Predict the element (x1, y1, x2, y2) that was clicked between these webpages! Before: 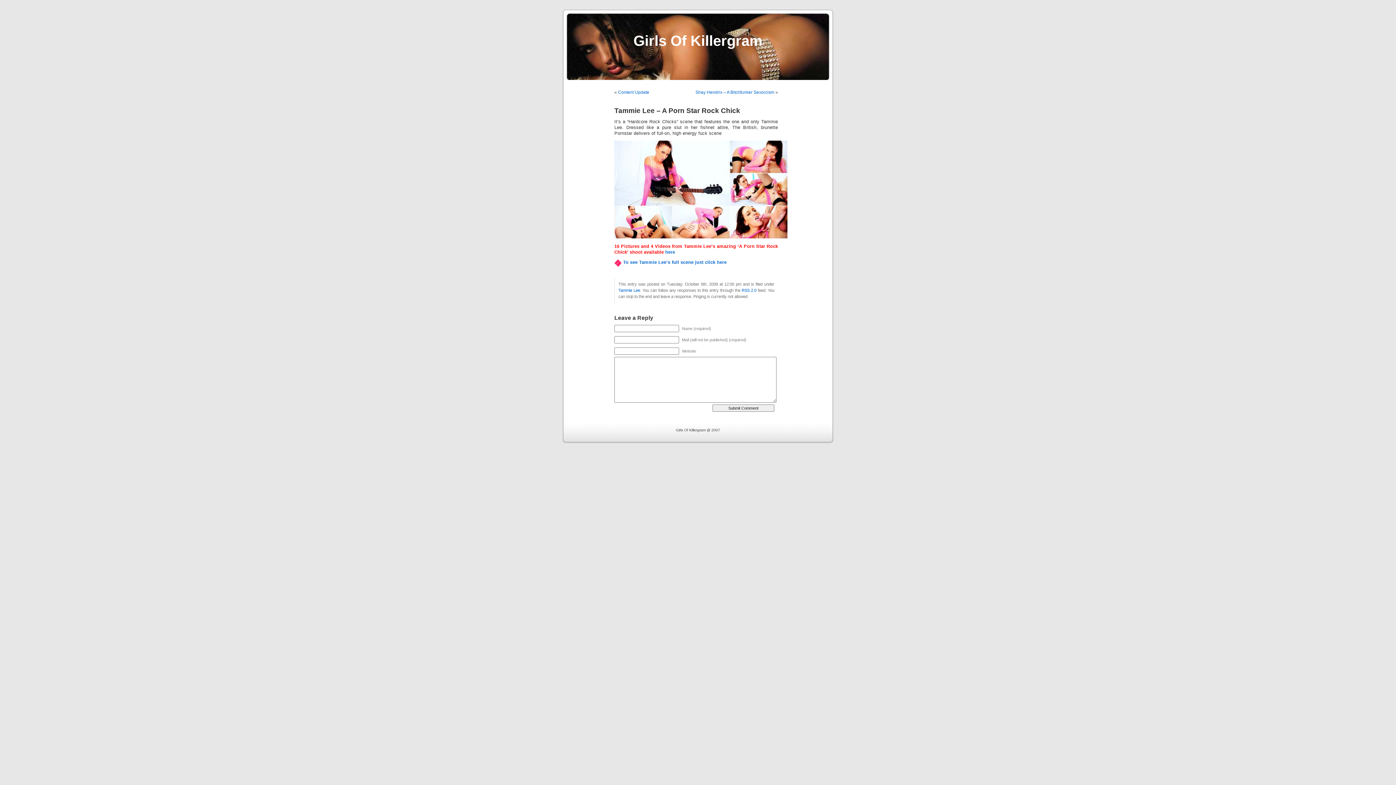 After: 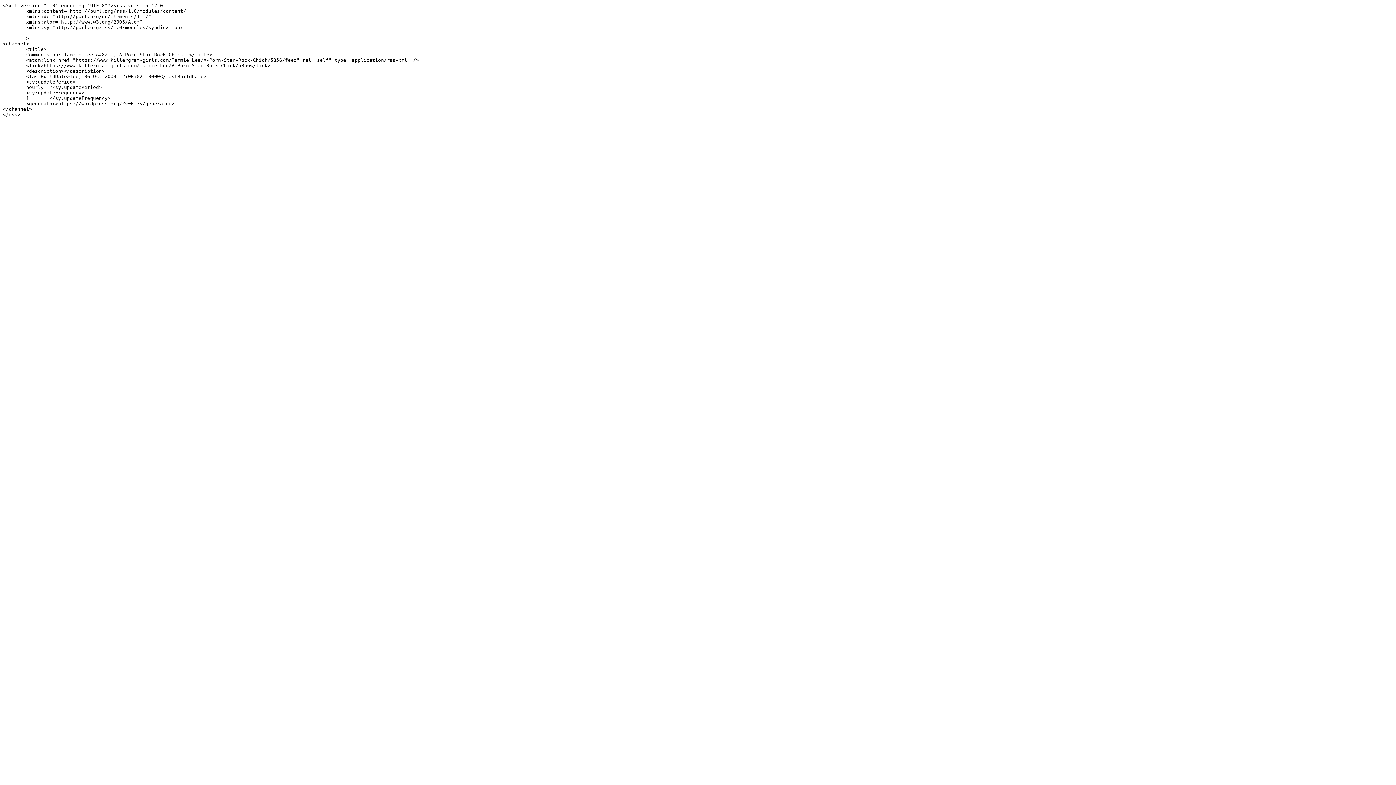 Action: bbox: (741, 288, 756, 292) label: RSS 2.0